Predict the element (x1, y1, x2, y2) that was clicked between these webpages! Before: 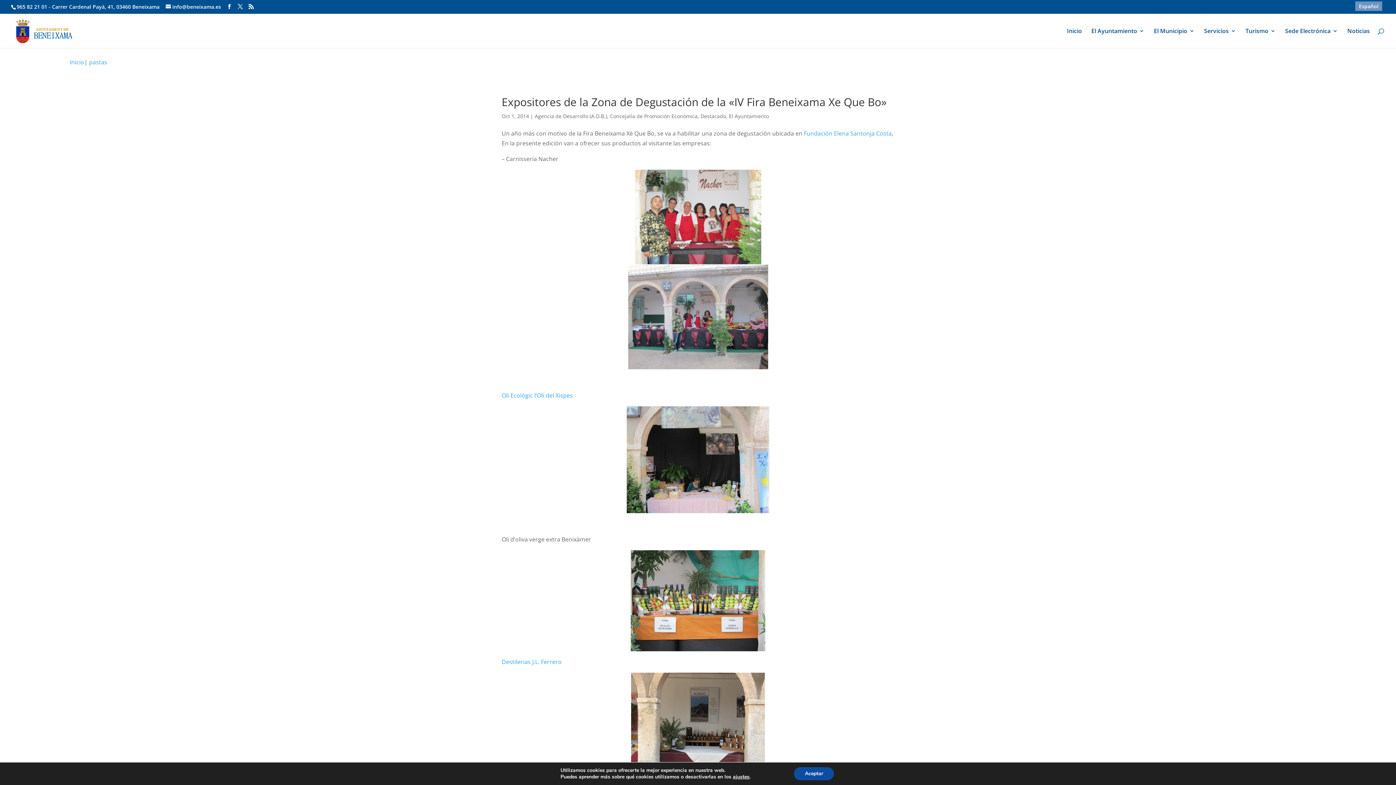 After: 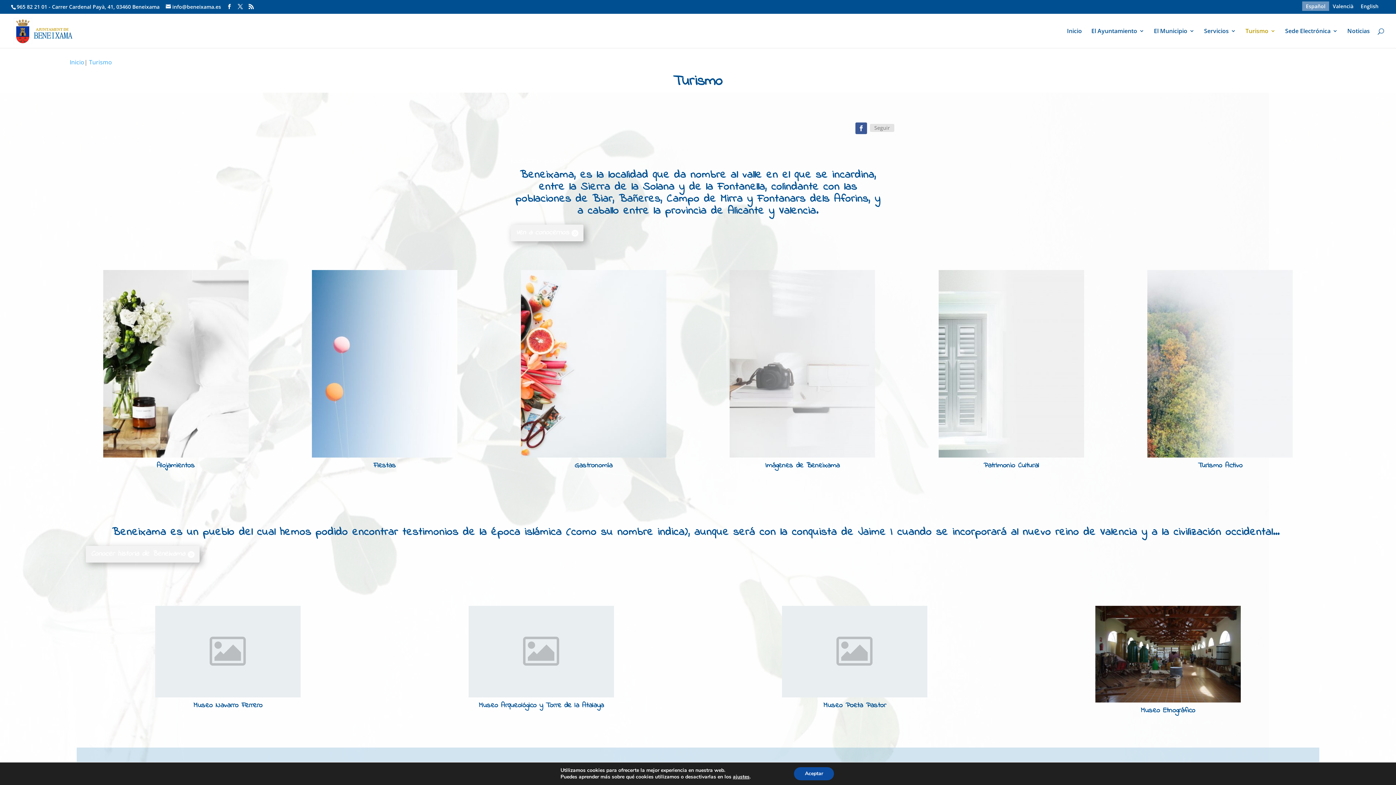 Action: label: Turismo bbox: (1245, 28, 1276, 47)